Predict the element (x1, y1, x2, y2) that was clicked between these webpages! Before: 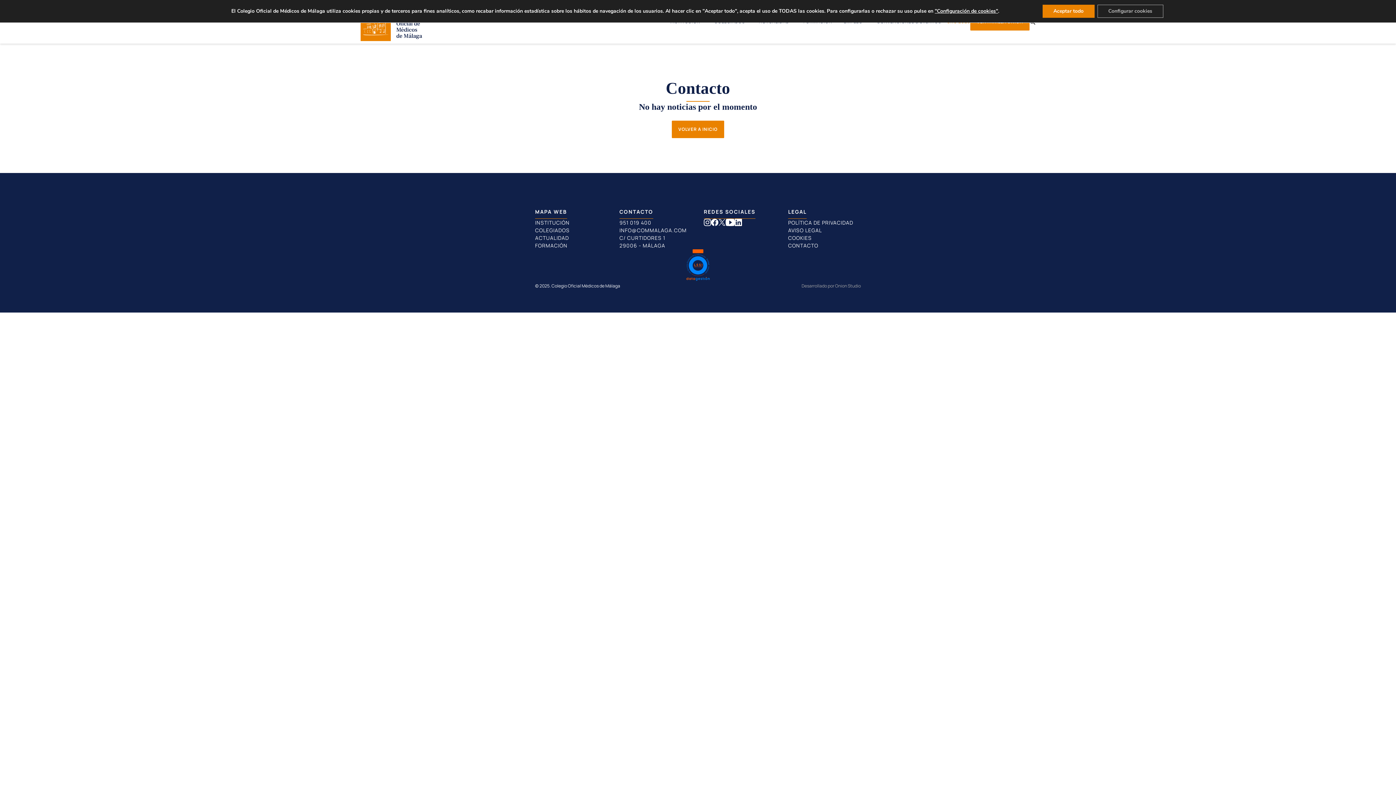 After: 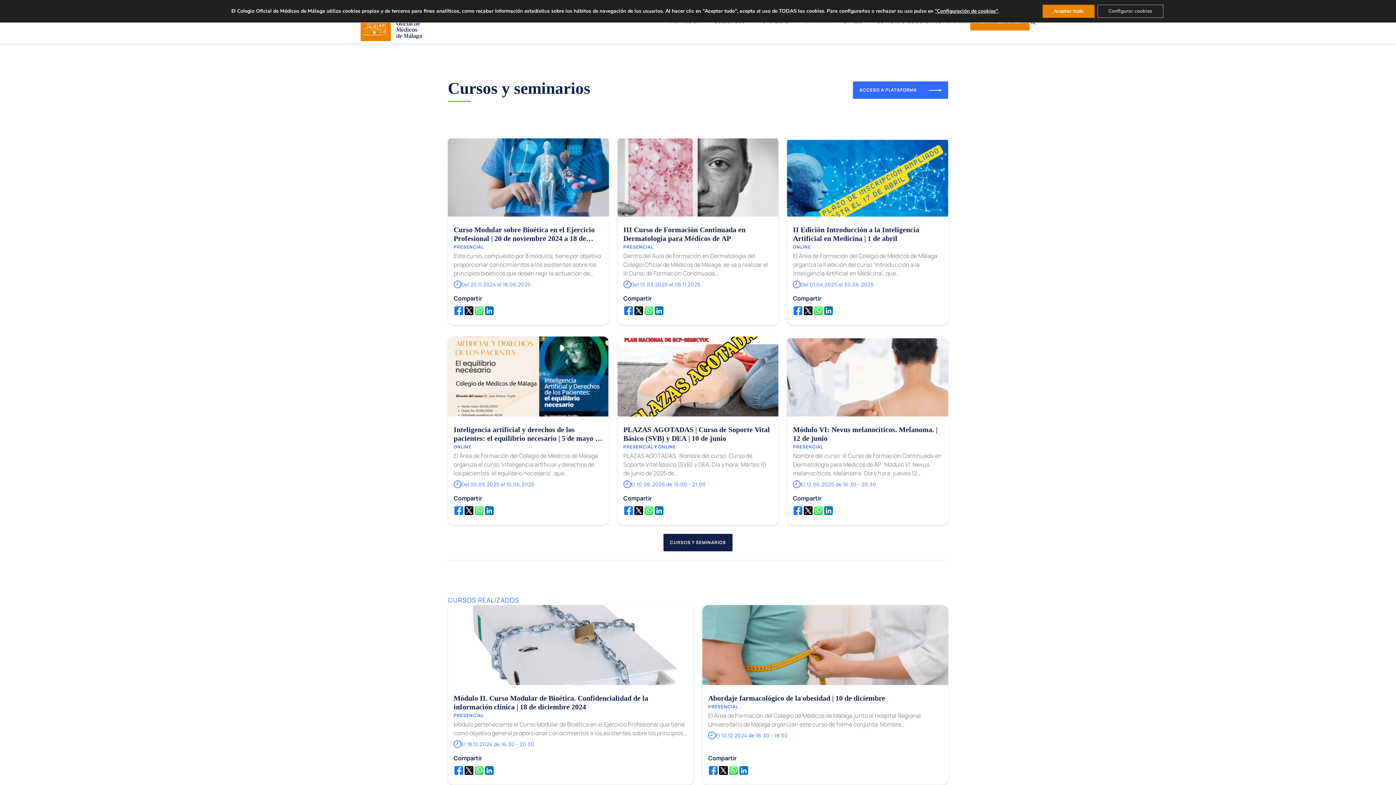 Action: label: FORMACIÓN bbox: (535, 241, 567, 249)